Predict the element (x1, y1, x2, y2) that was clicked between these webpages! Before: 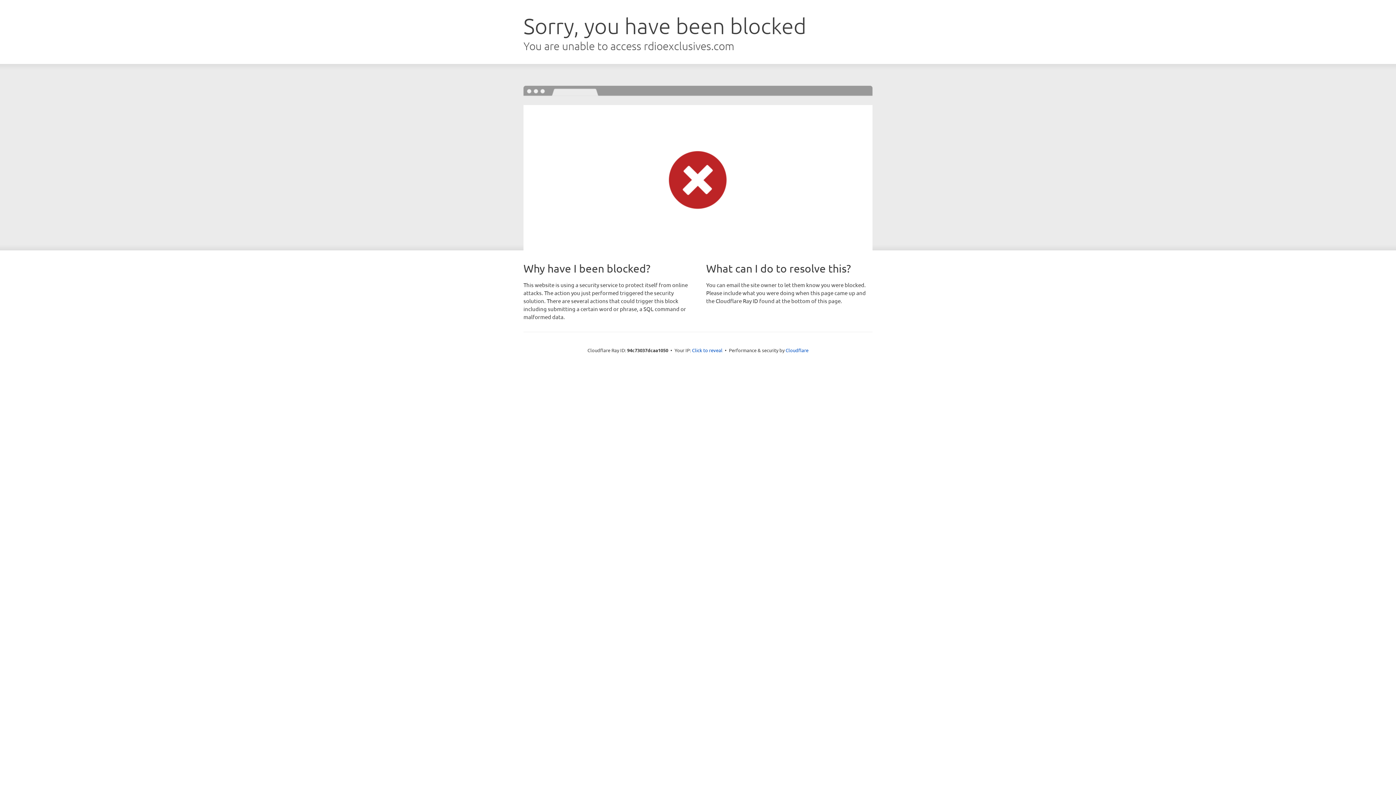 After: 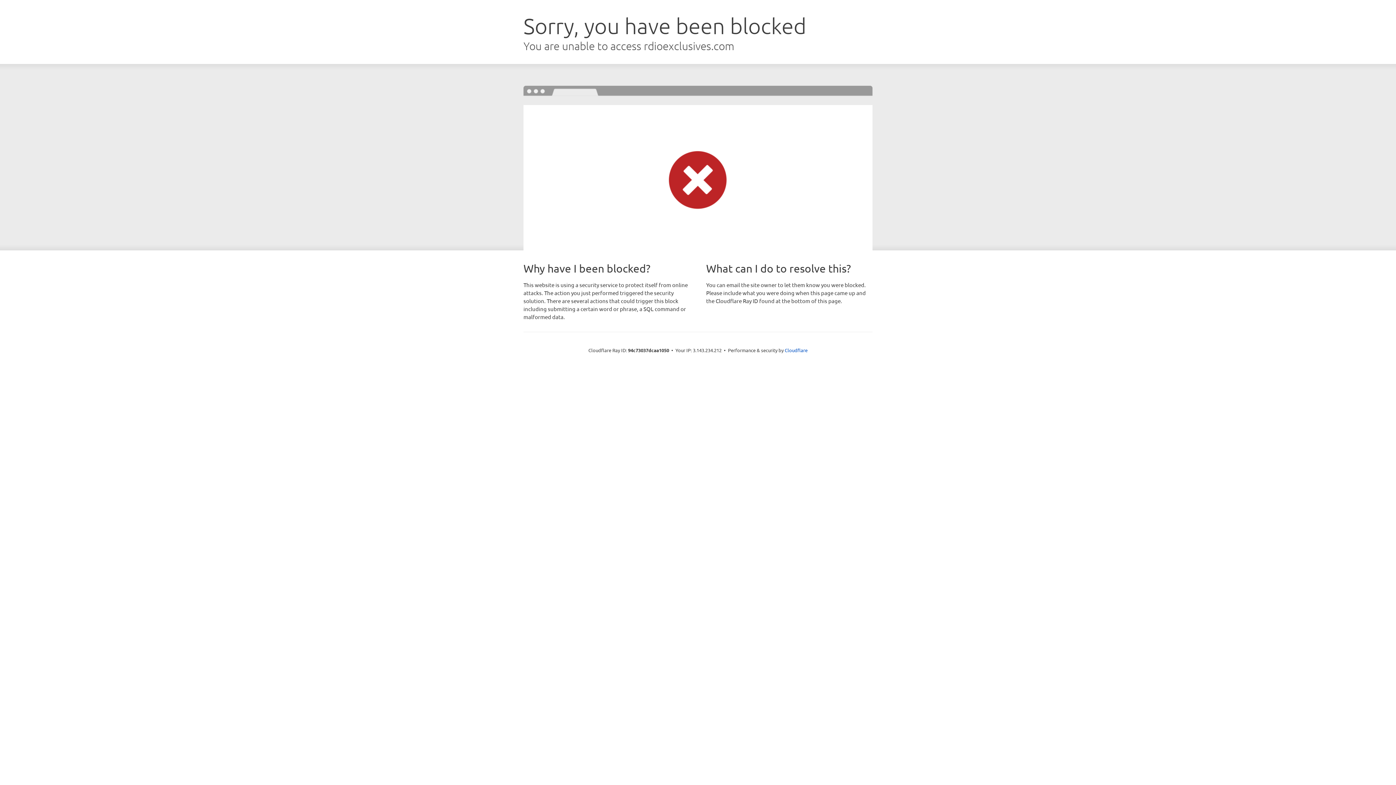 Action: label: Click to reveal bbox: (692, 346, 722, 353)